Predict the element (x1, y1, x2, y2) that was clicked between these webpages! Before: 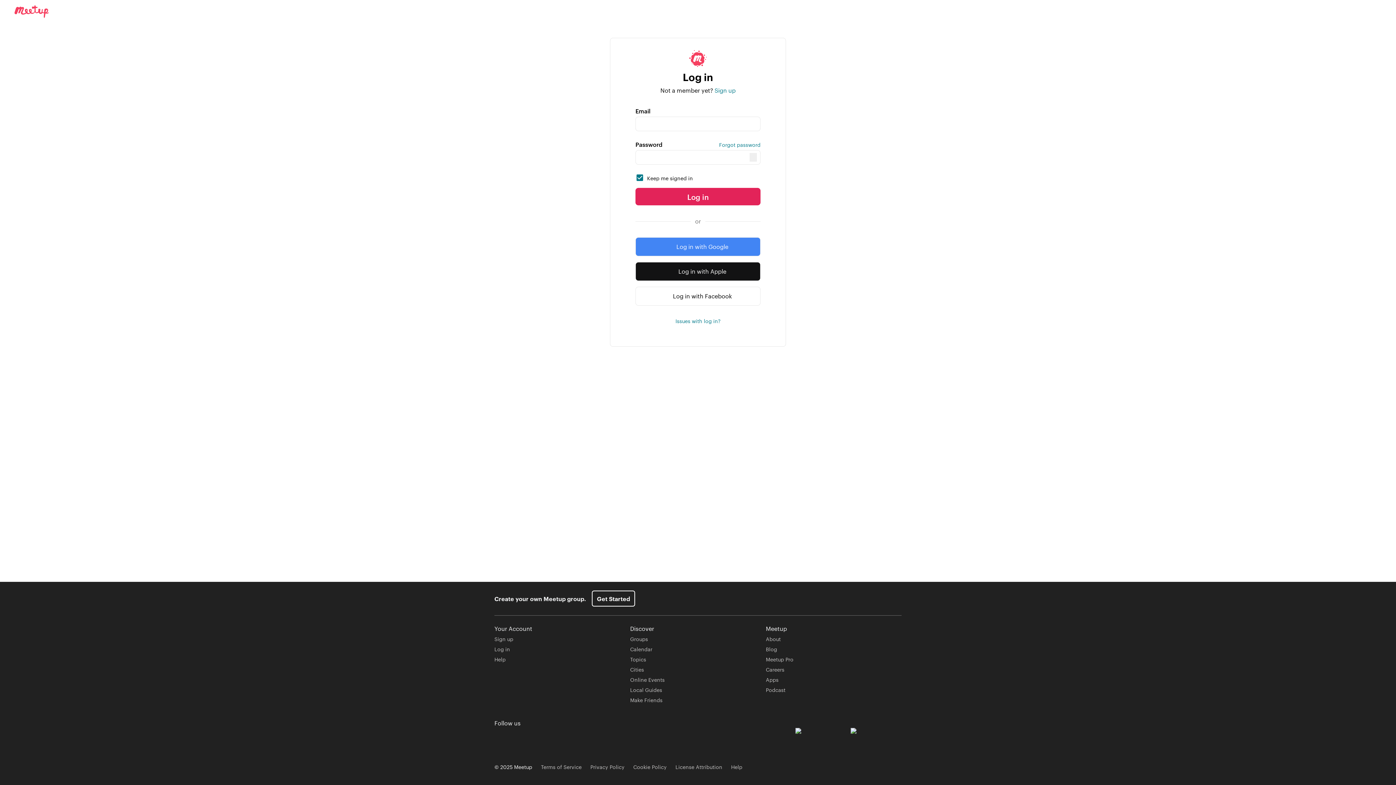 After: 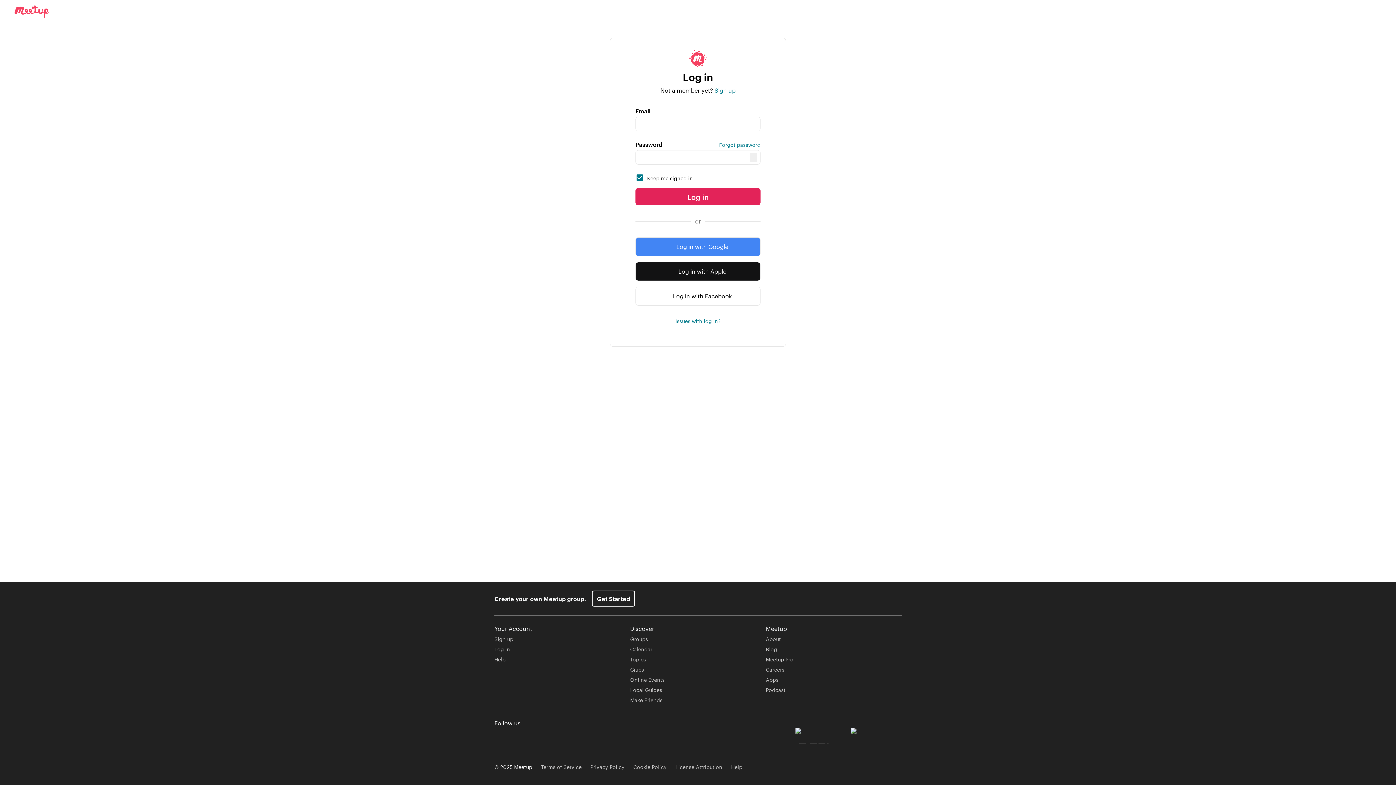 Action: bbox: (795, 728, 846, 742) label: Download app from Google Play